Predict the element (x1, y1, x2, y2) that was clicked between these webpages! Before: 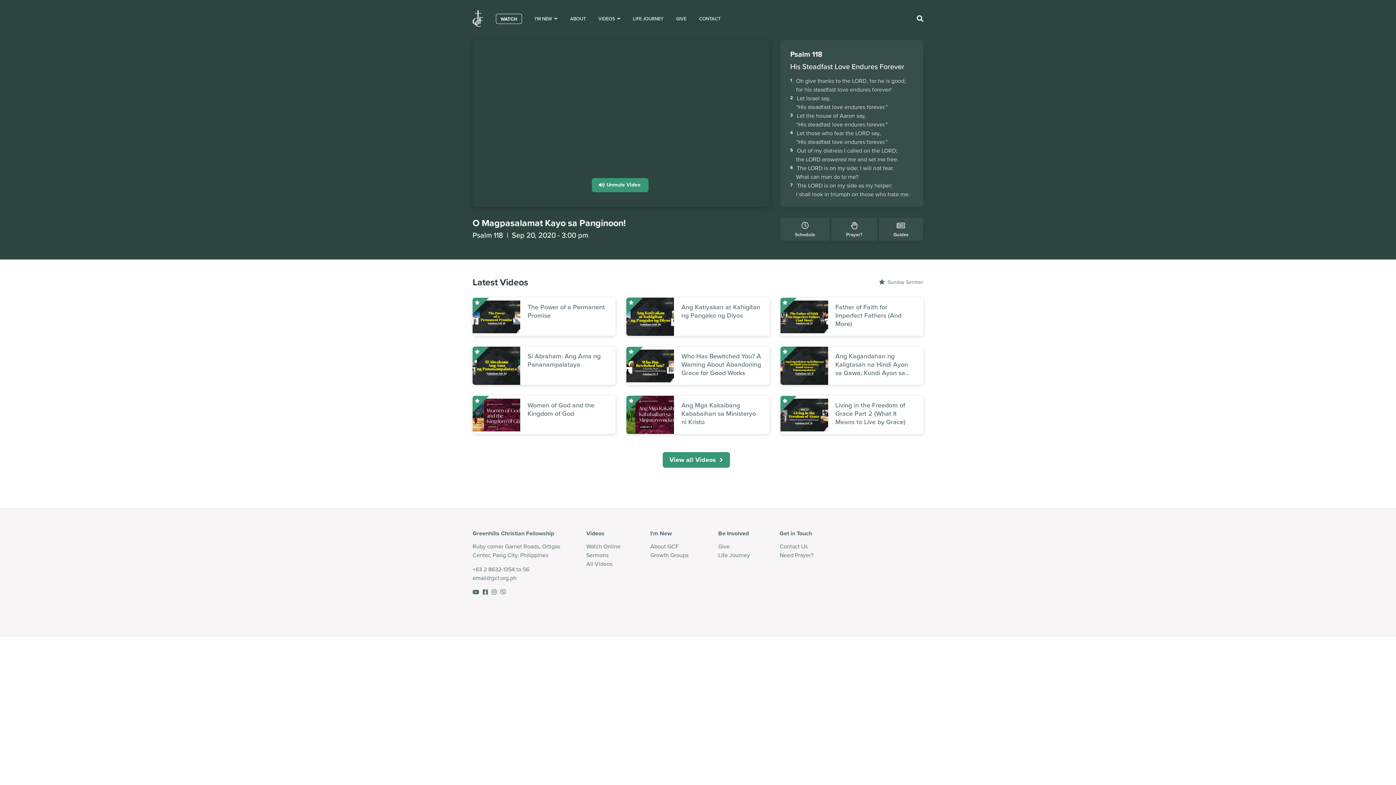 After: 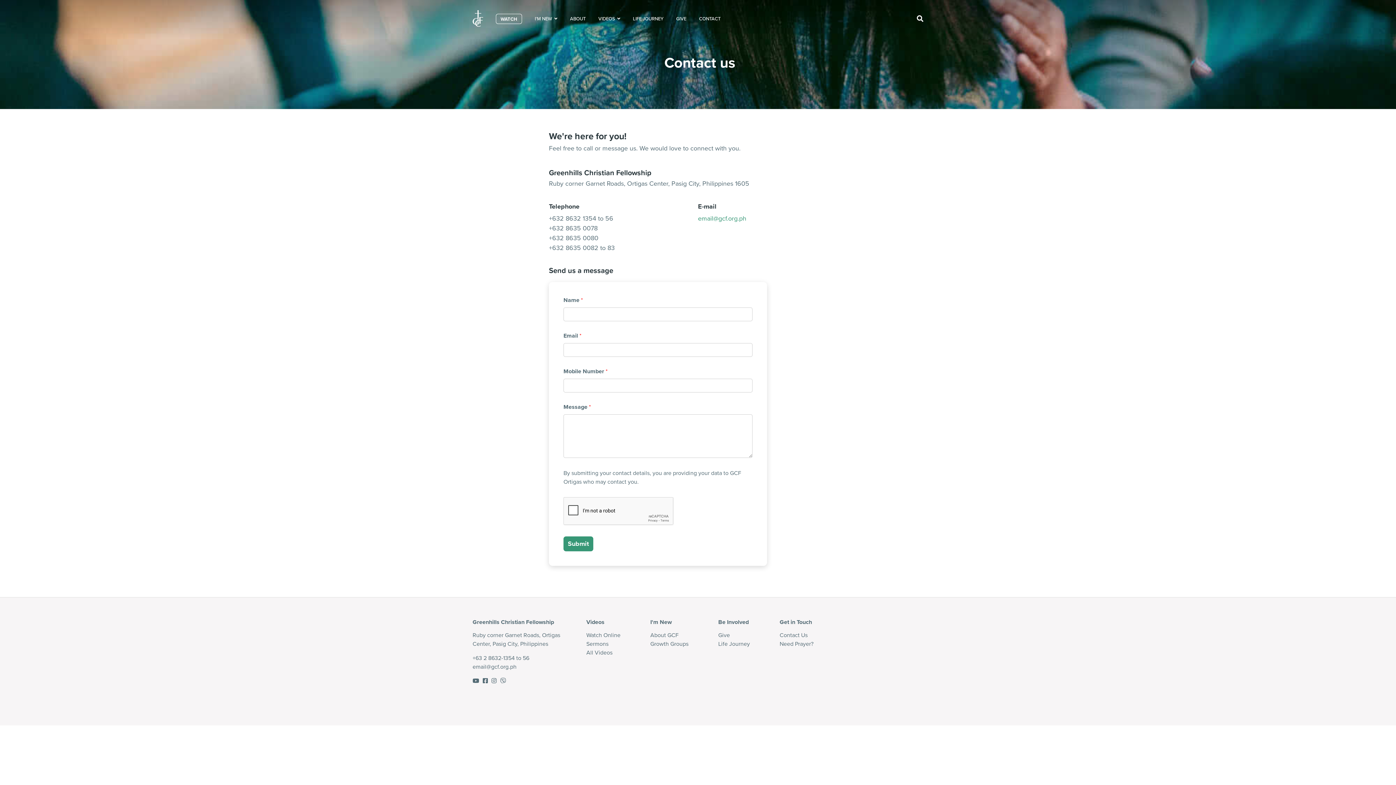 Action: label: CONTACT bbox: (699, 6, 720, 29)